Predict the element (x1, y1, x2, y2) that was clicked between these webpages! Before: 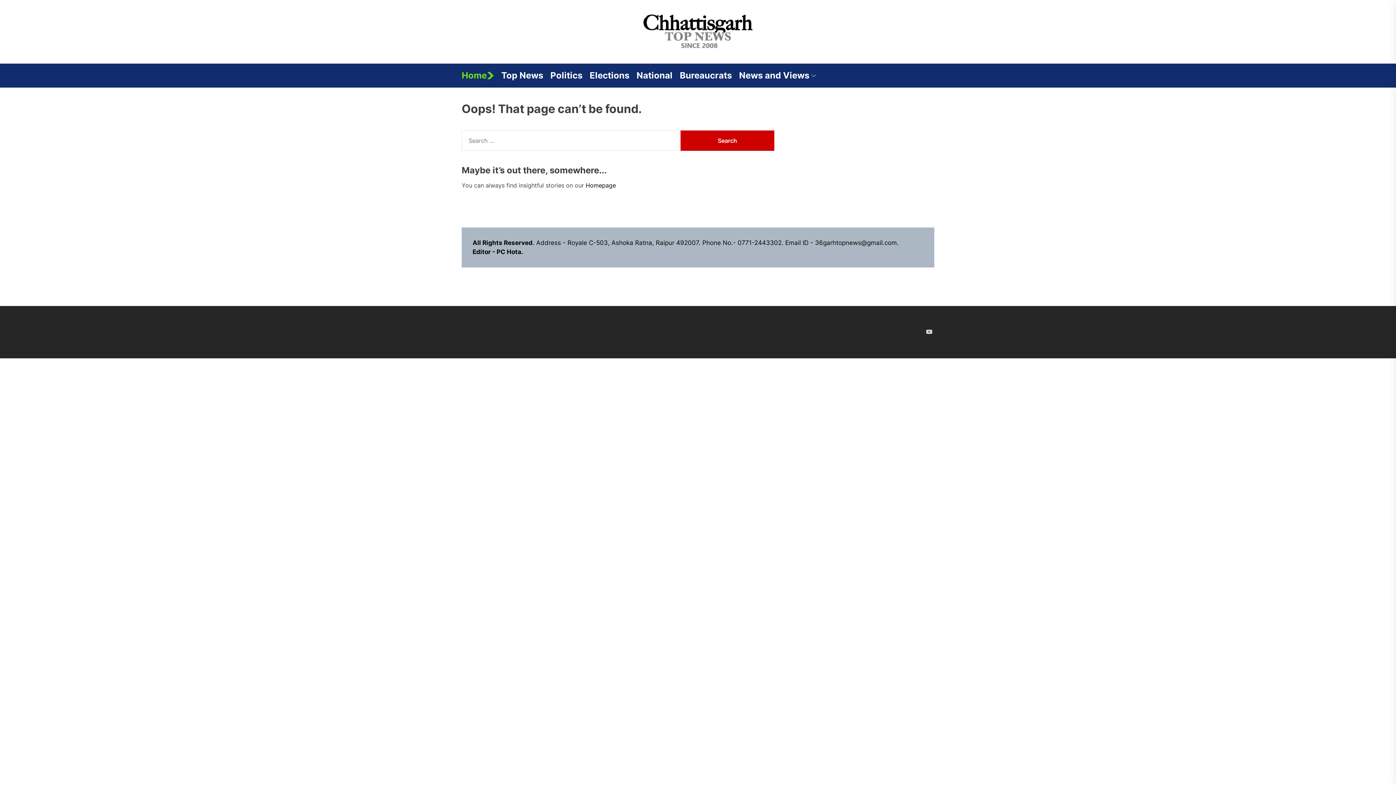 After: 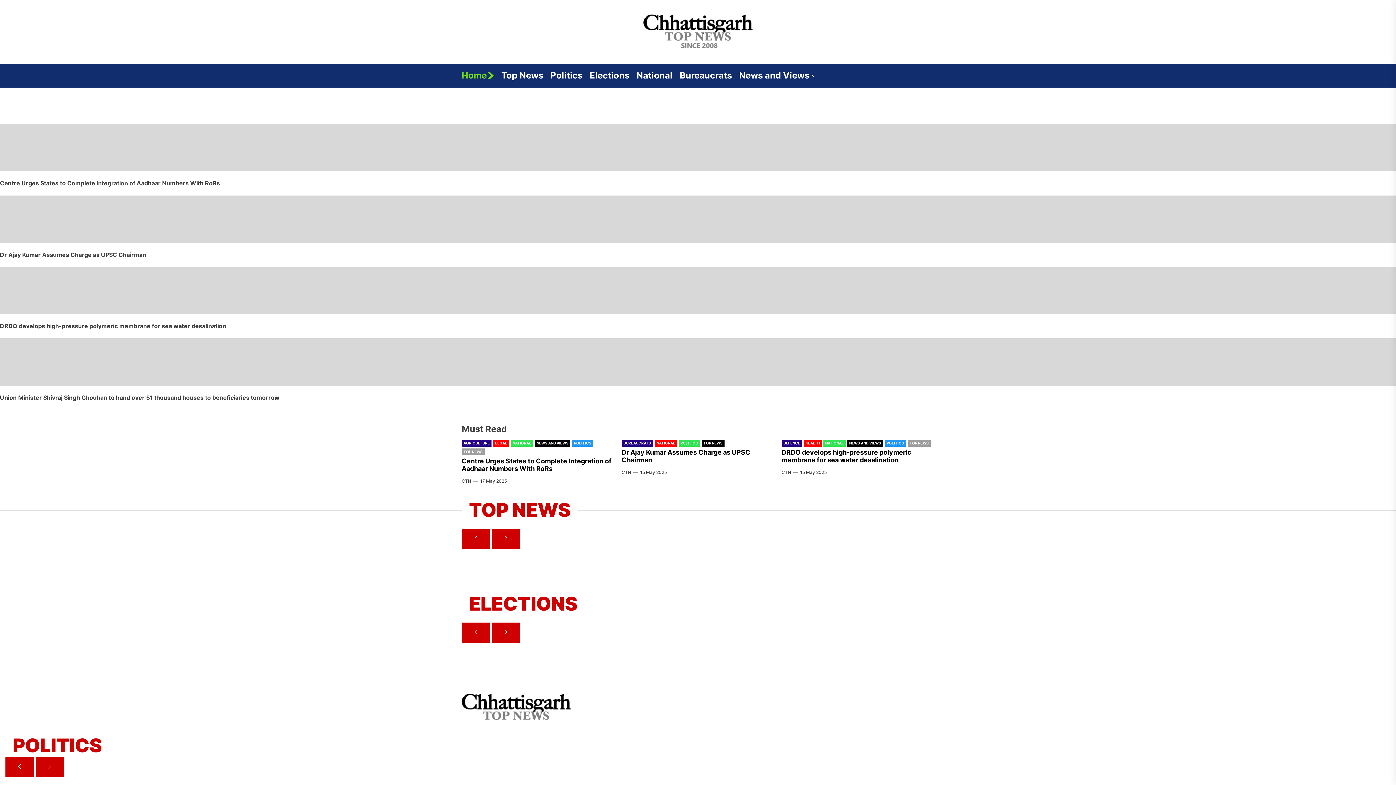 Action: bbox: (585, 181, 616, 189) label: Homepage